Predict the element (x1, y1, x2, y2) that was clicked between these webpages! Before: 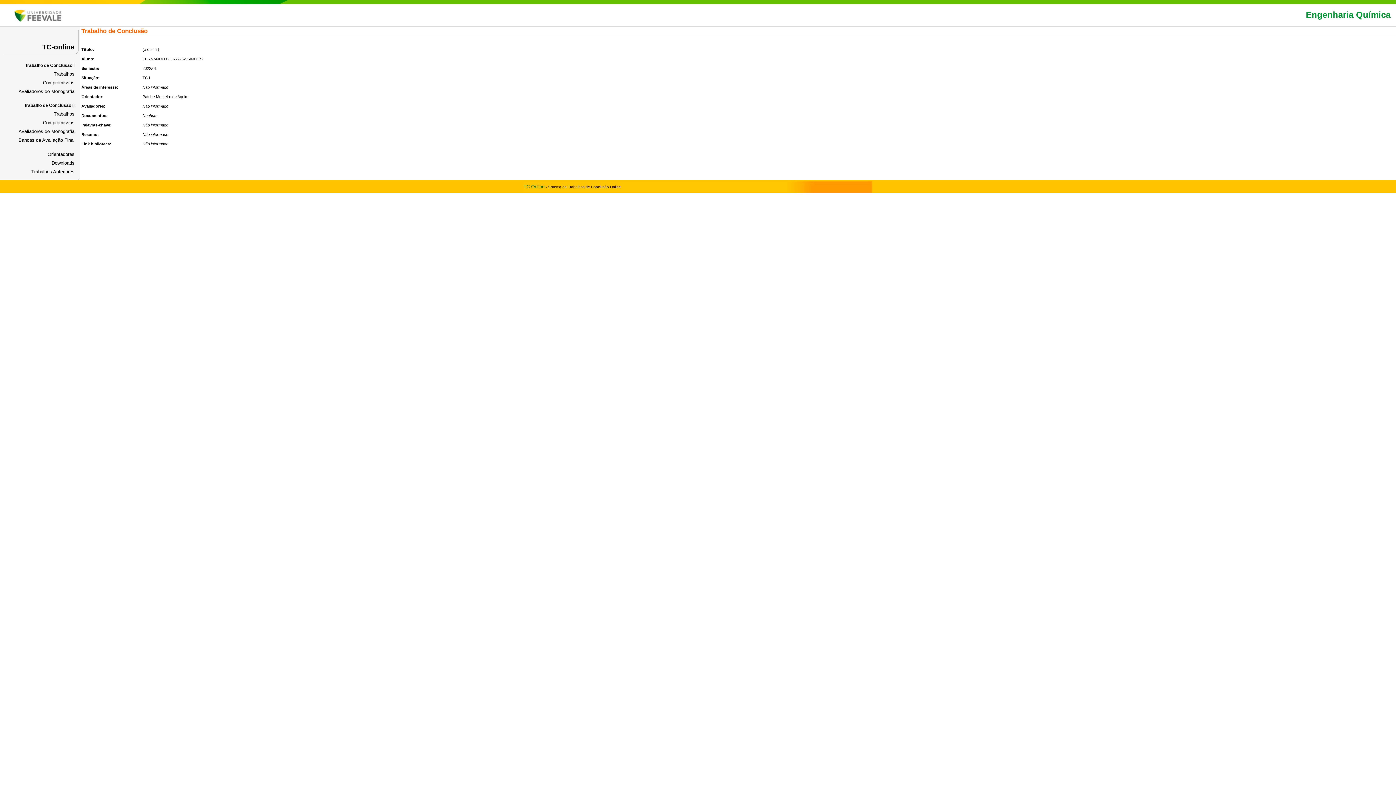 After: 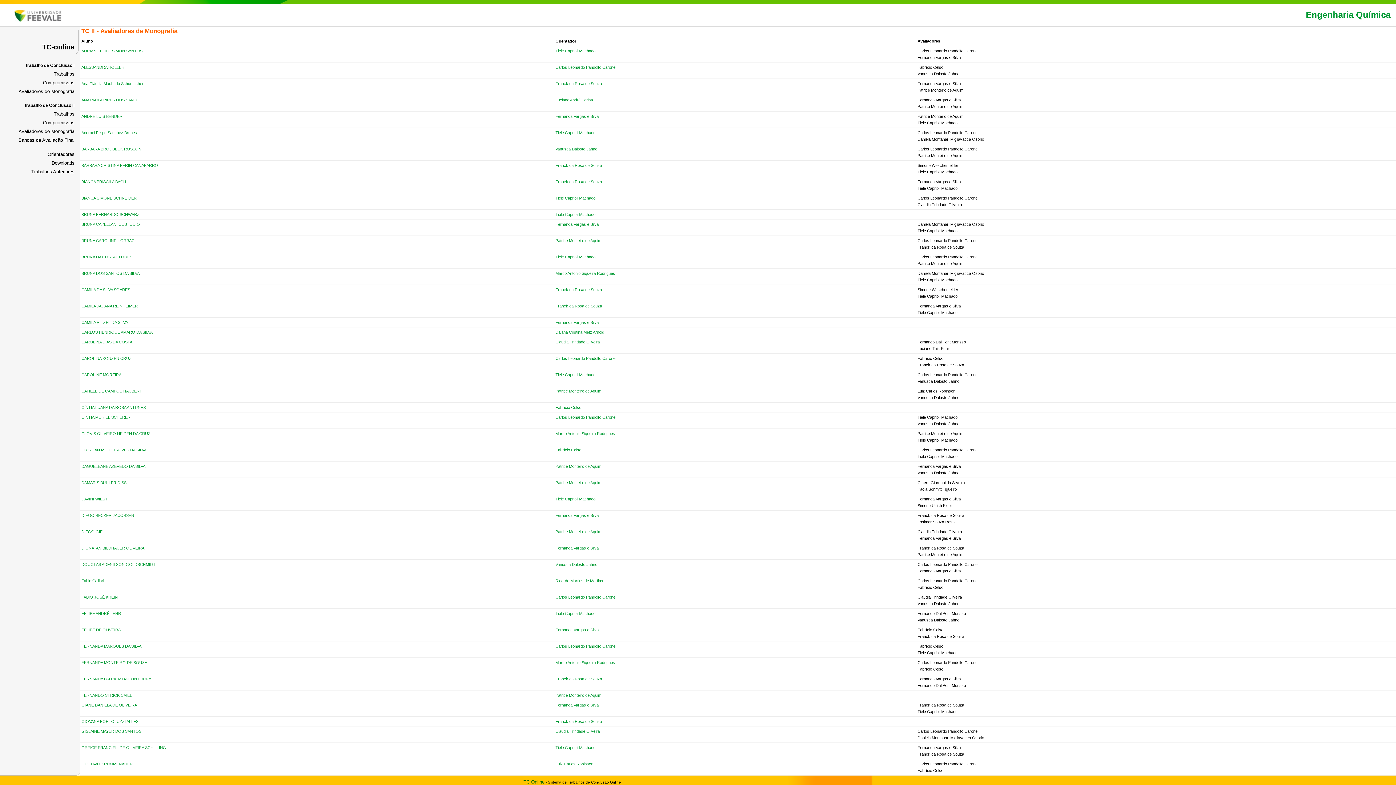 Action: bbox: (18, 128, 74, 134) label: Avaliadores de Monografia